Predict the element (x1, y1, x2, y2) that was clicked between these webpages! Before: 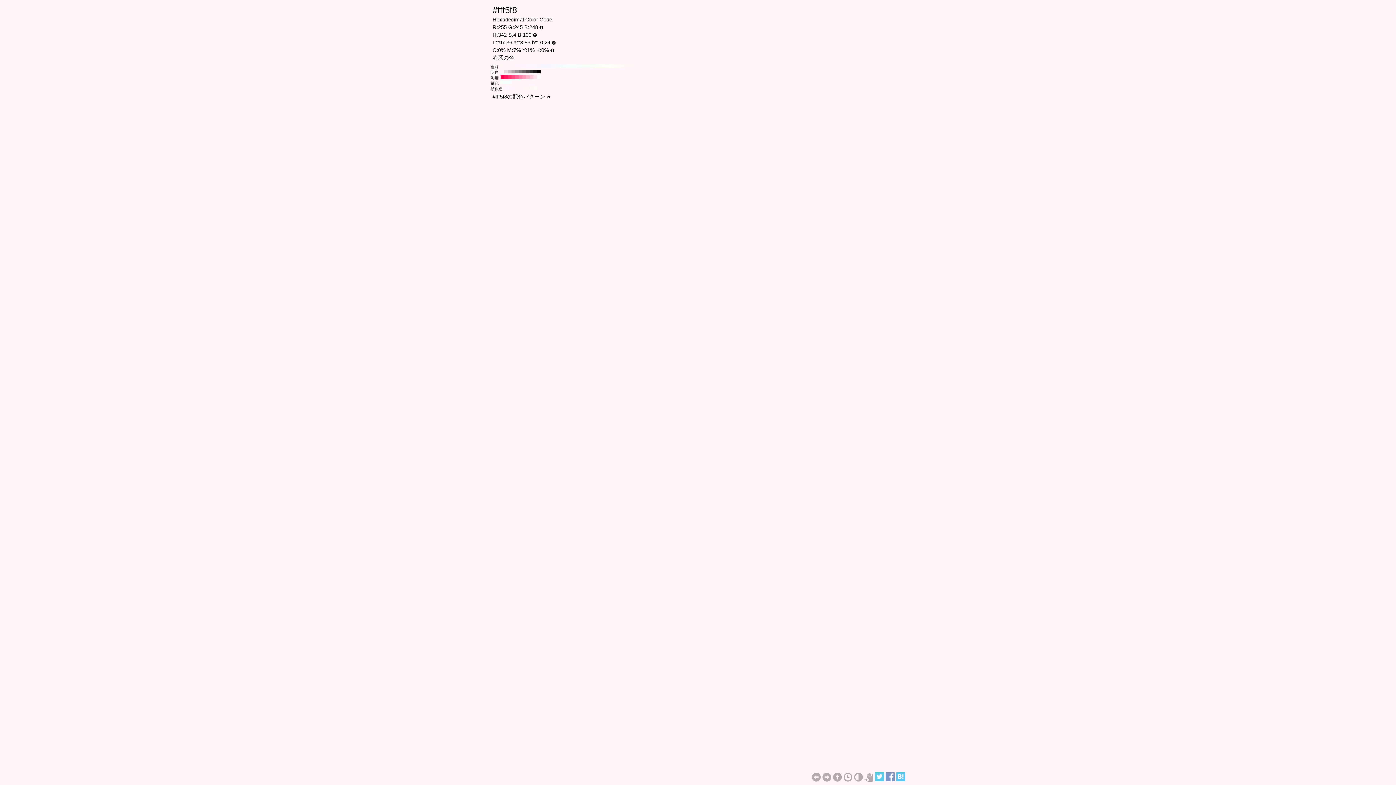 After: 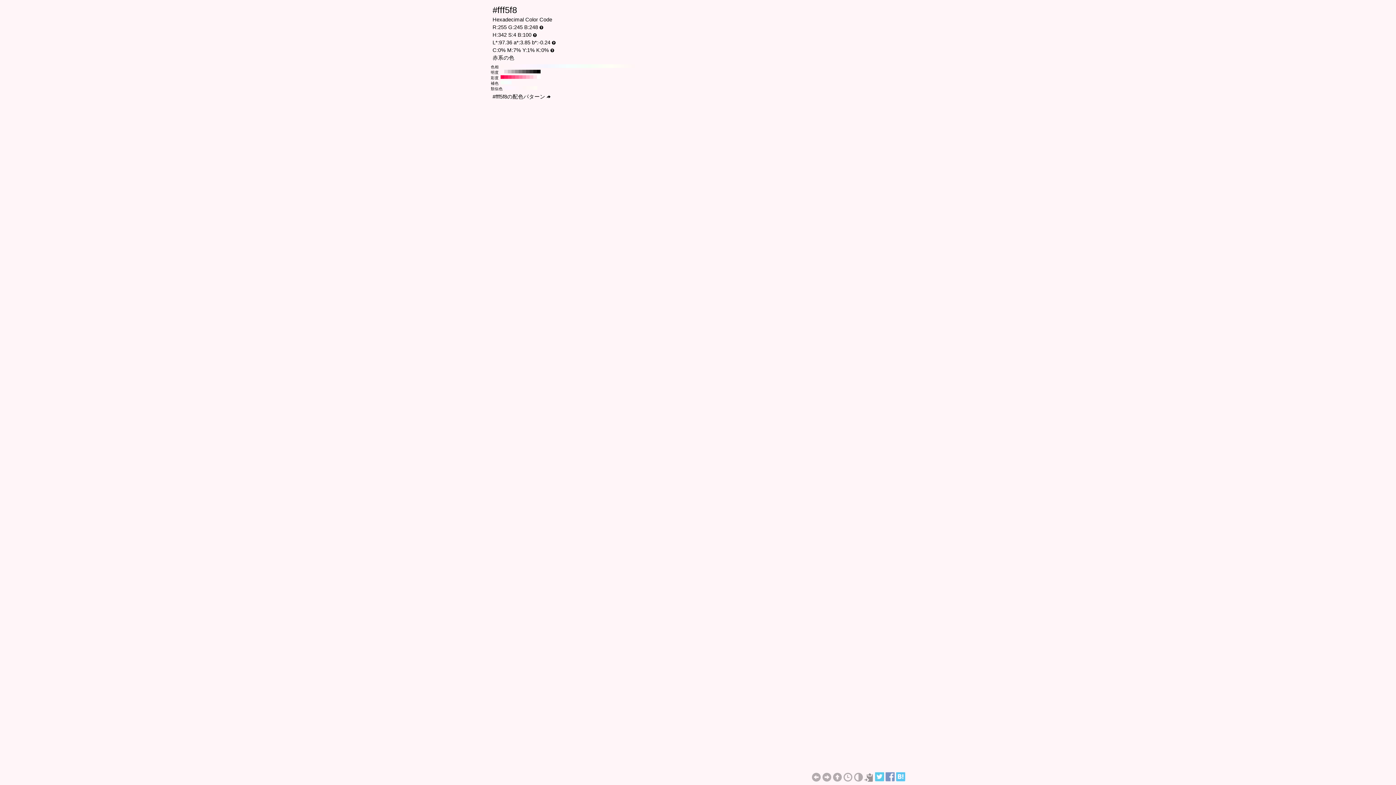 Action: bbox: (864, 773, 873, 783)